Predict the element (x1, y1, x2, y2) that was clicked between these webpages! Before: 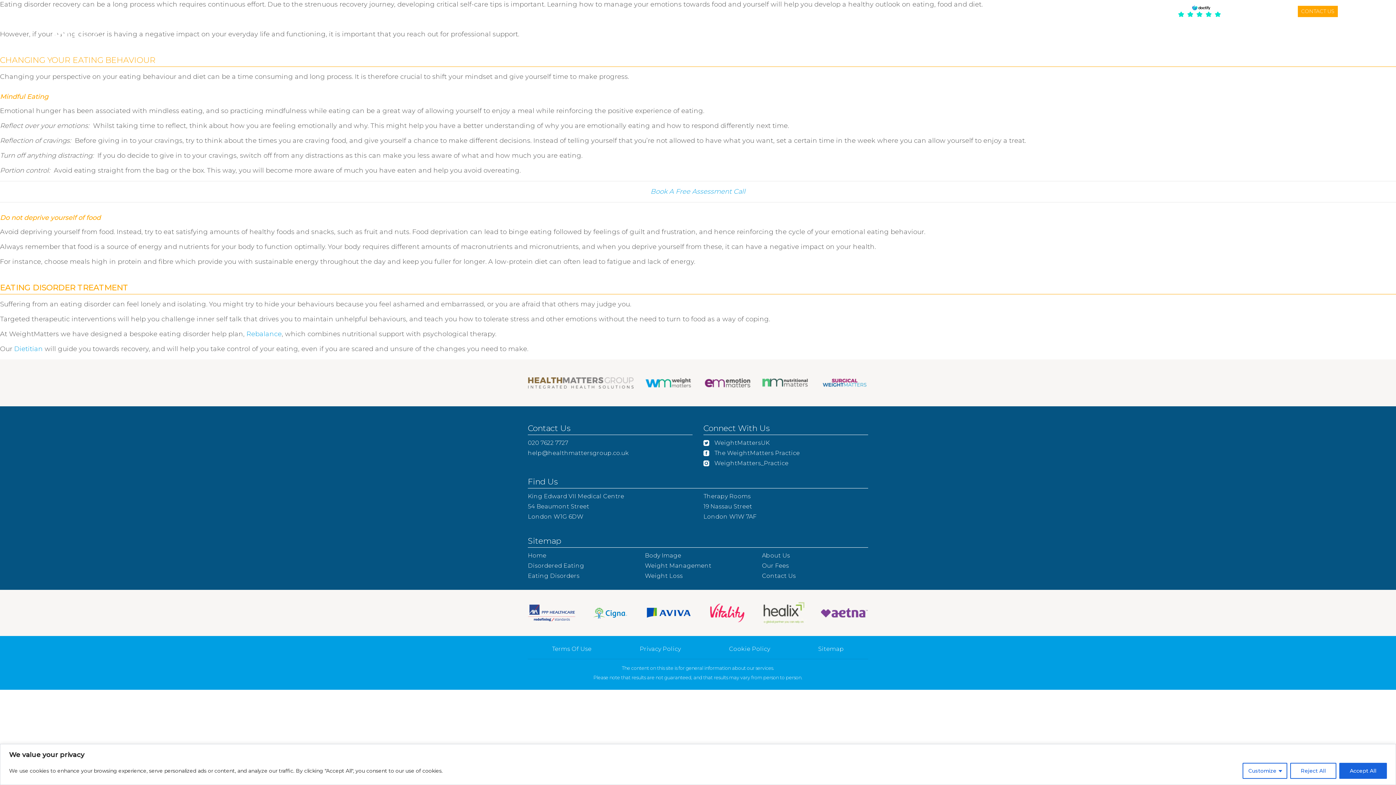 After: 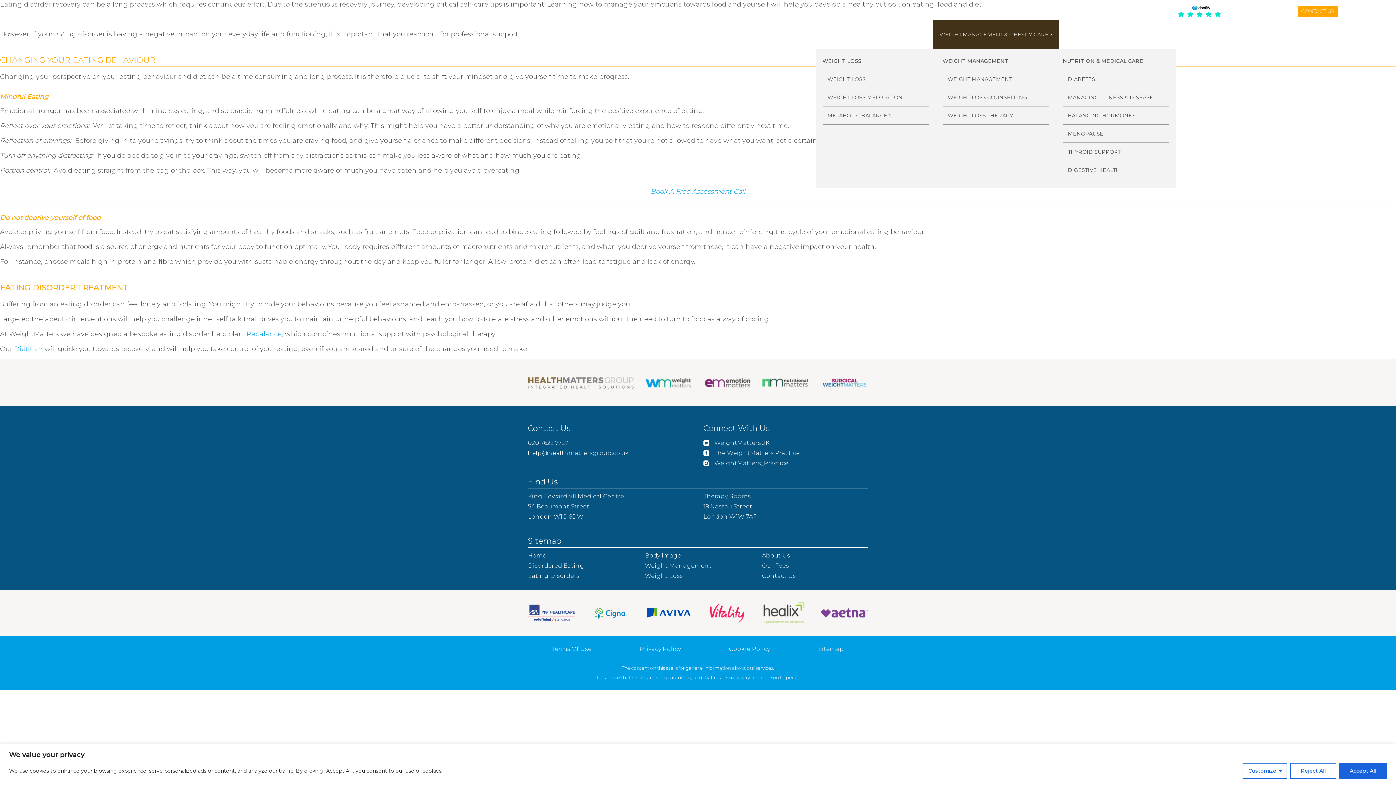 Action: bbox: (933, 20, 1059, 49) label: WEIGHT MANAGEMENT & OBESITY CARE